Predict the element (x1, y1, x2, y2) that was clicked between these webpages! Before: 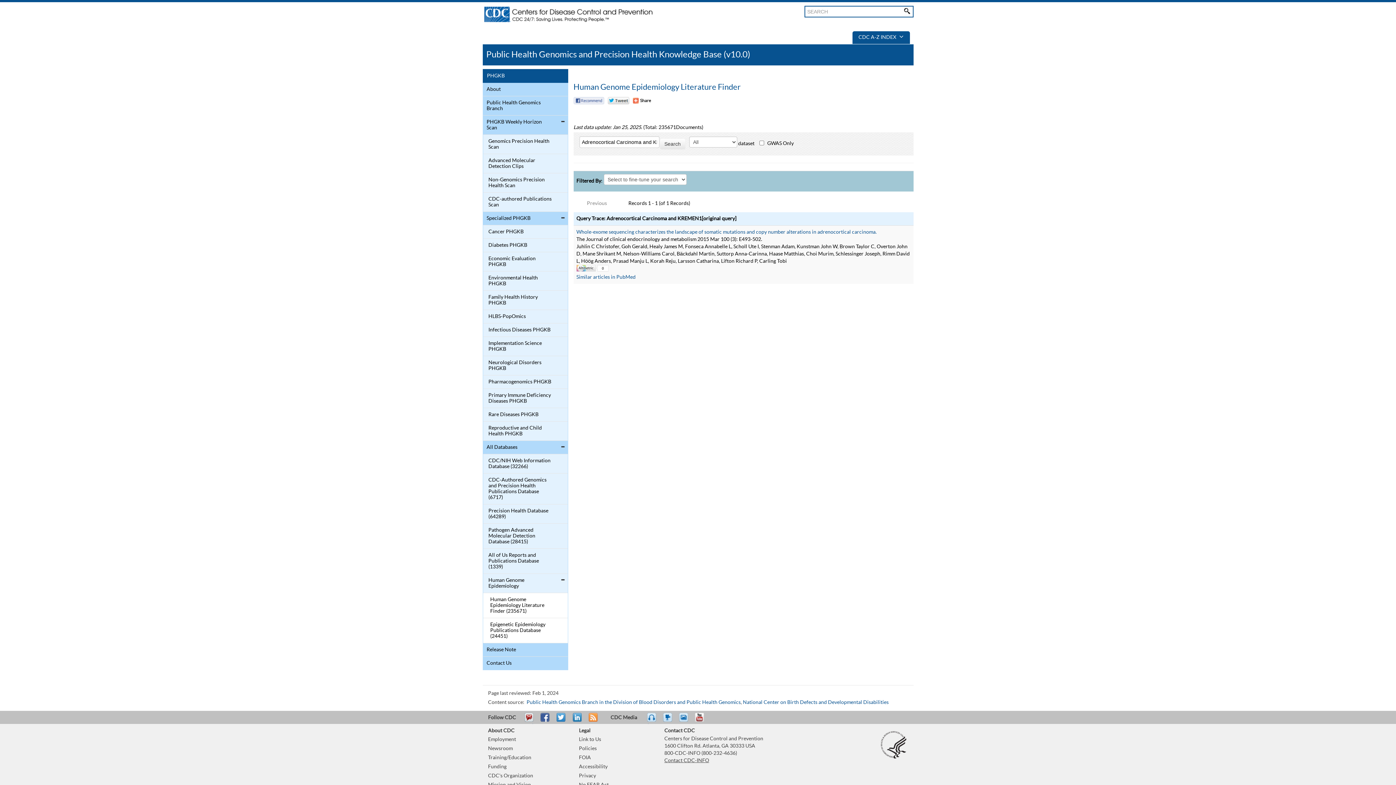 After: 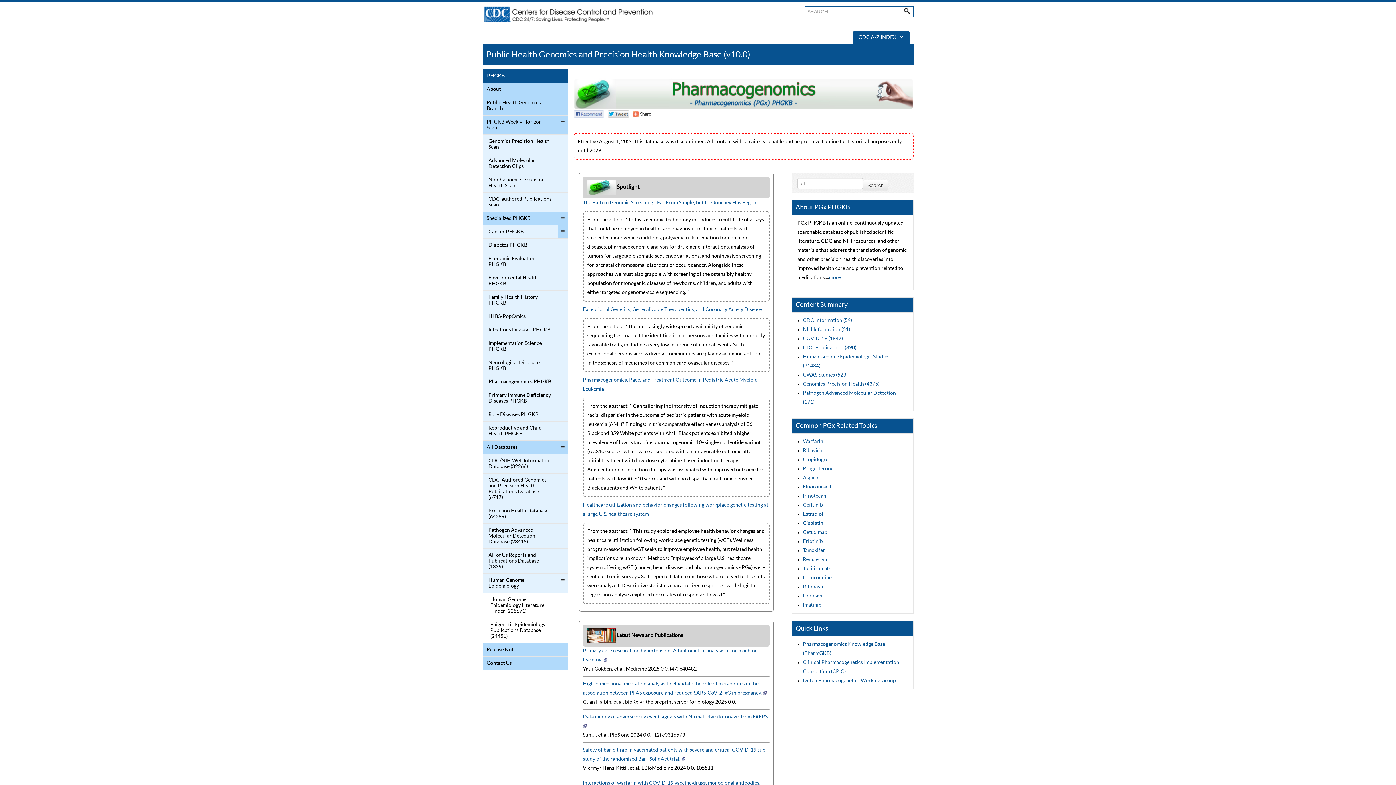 Action: bbox: (484, 377, 552, 386) label: Pharmacogenomics PHGKB